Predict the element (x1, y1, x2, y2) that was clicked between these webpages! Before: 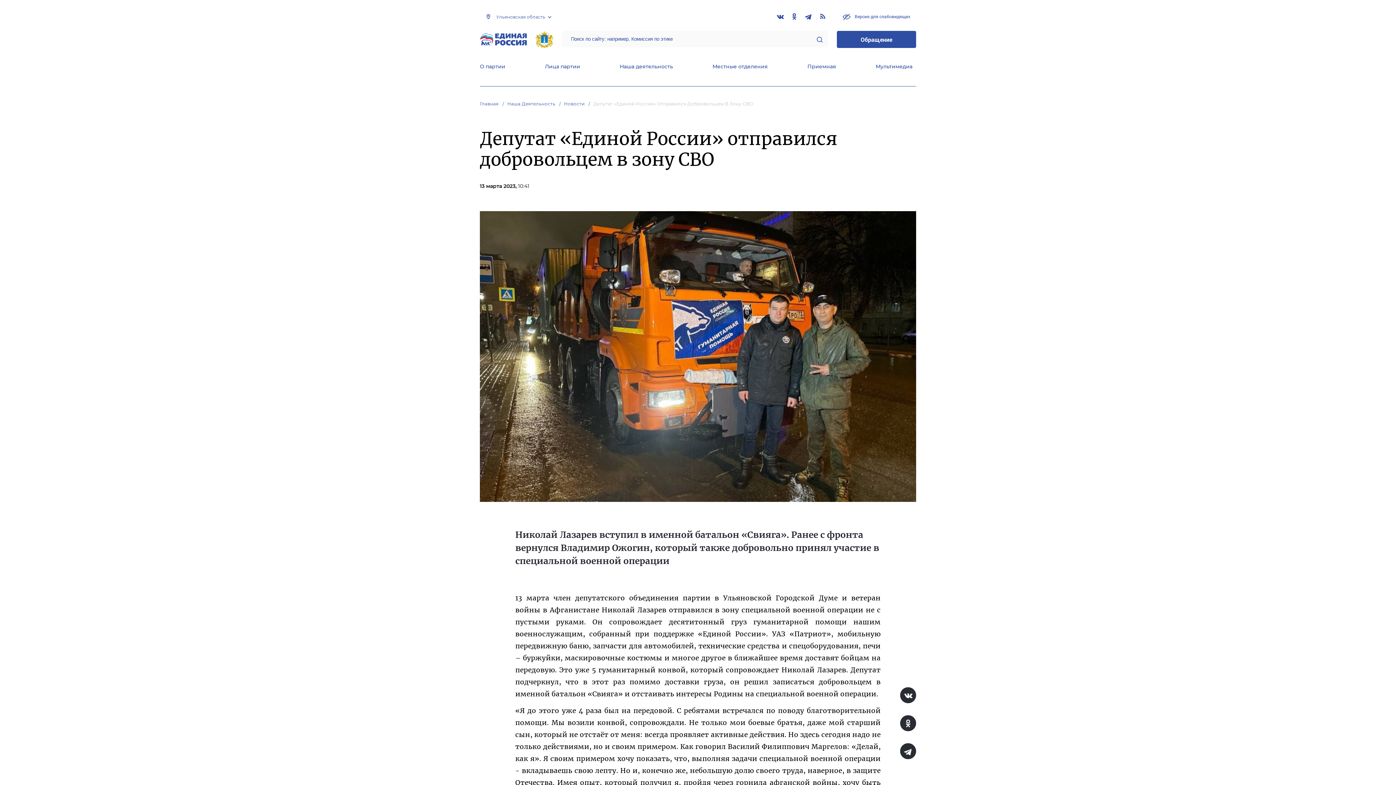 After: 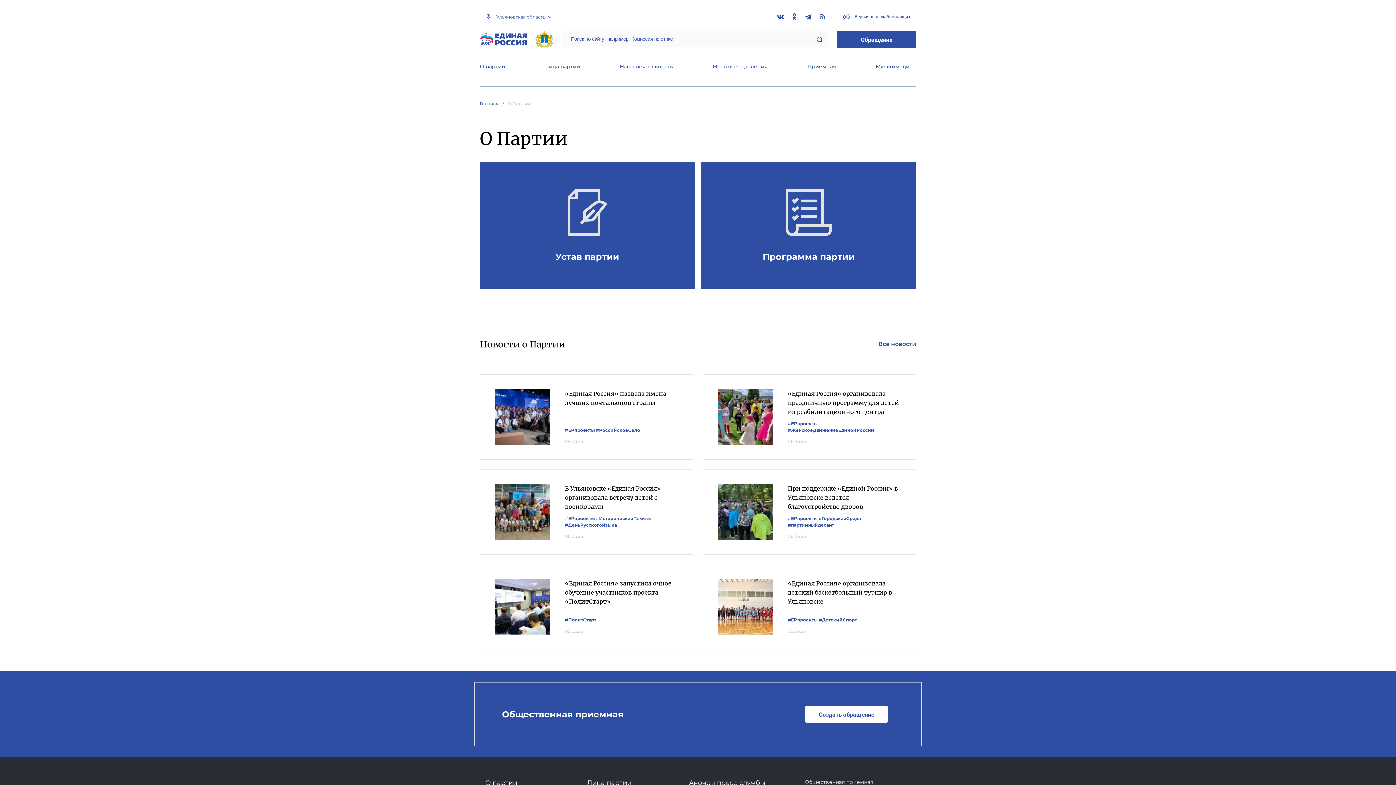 Action: label: О партии bbox: (480, 63, 505, 71)